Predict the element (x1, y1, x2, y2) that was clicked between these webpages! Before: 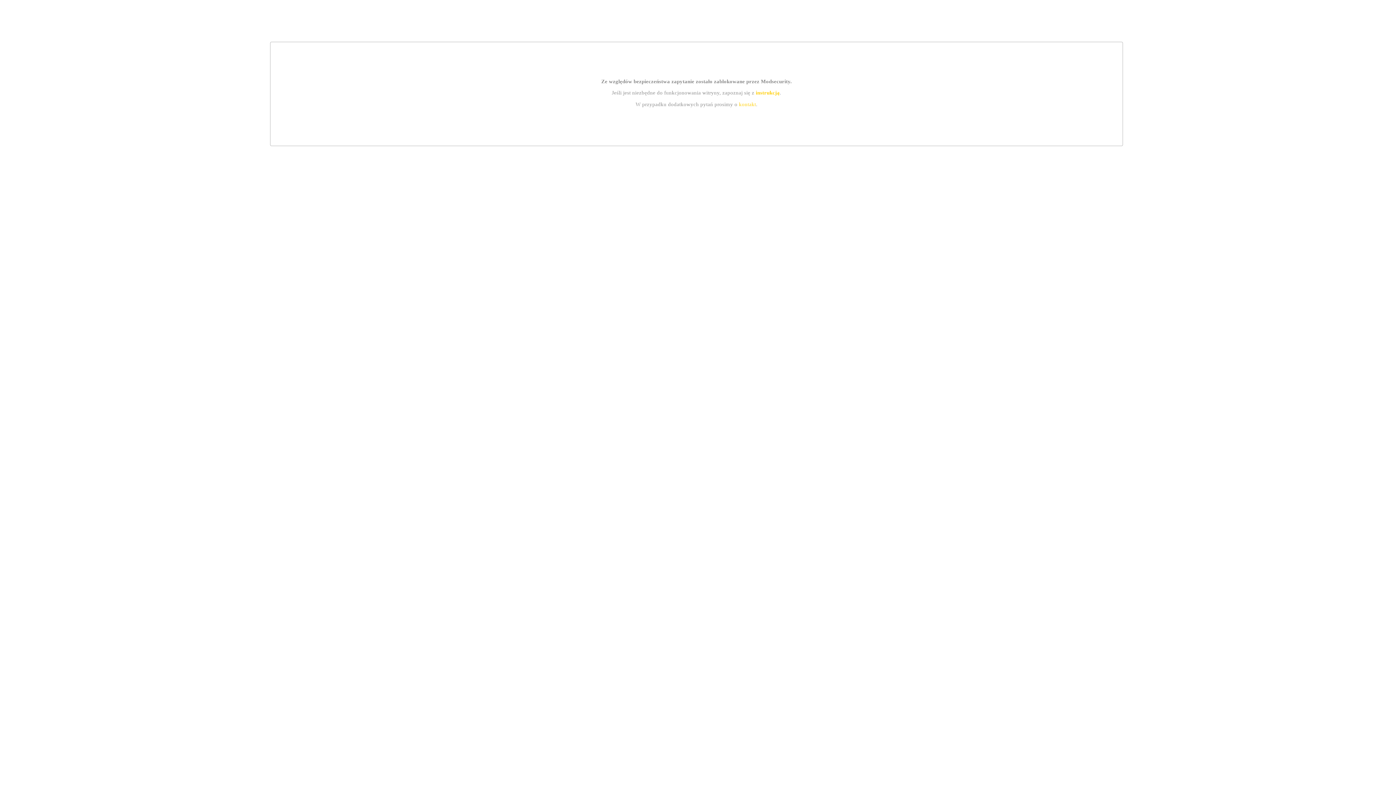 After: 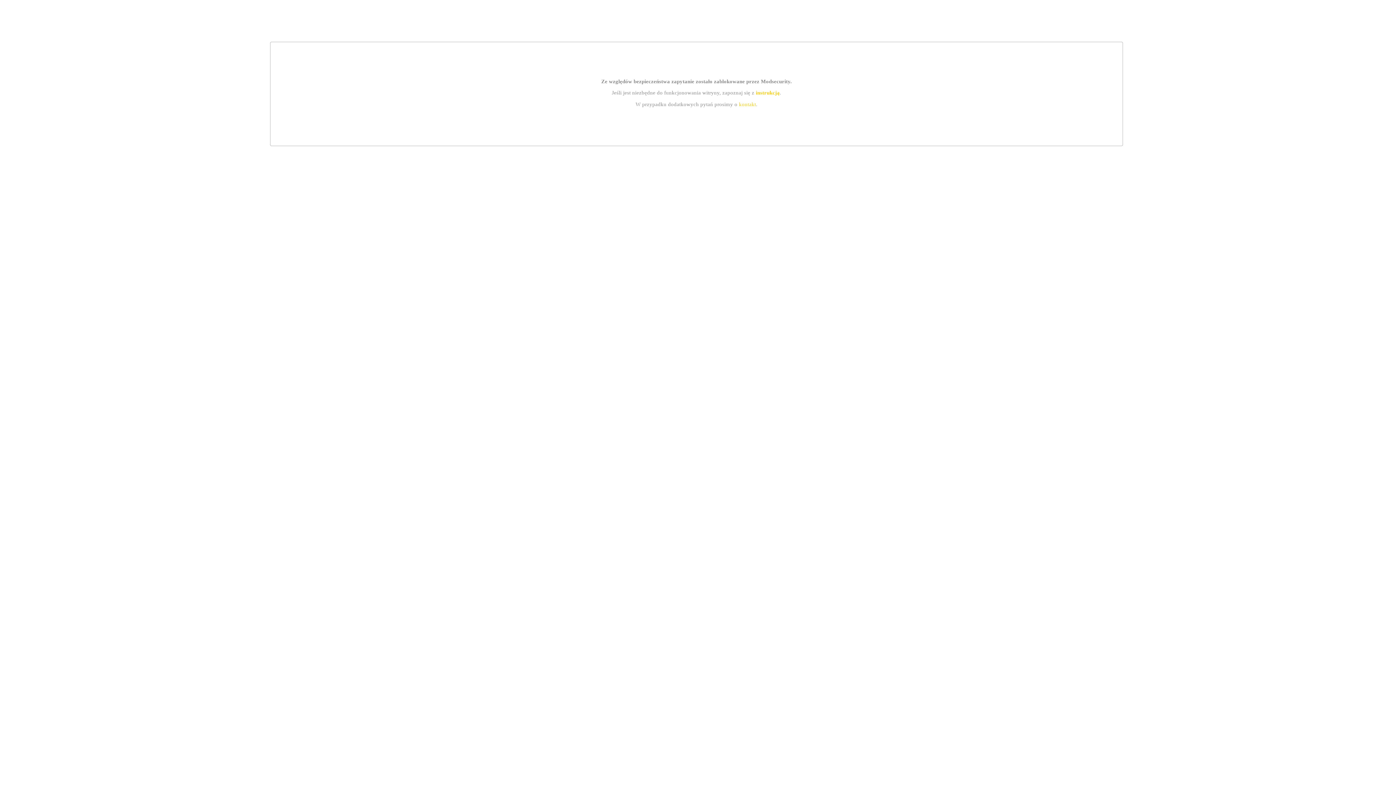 Action: bbox: (755, 89, 779, 95) label: instrukcją